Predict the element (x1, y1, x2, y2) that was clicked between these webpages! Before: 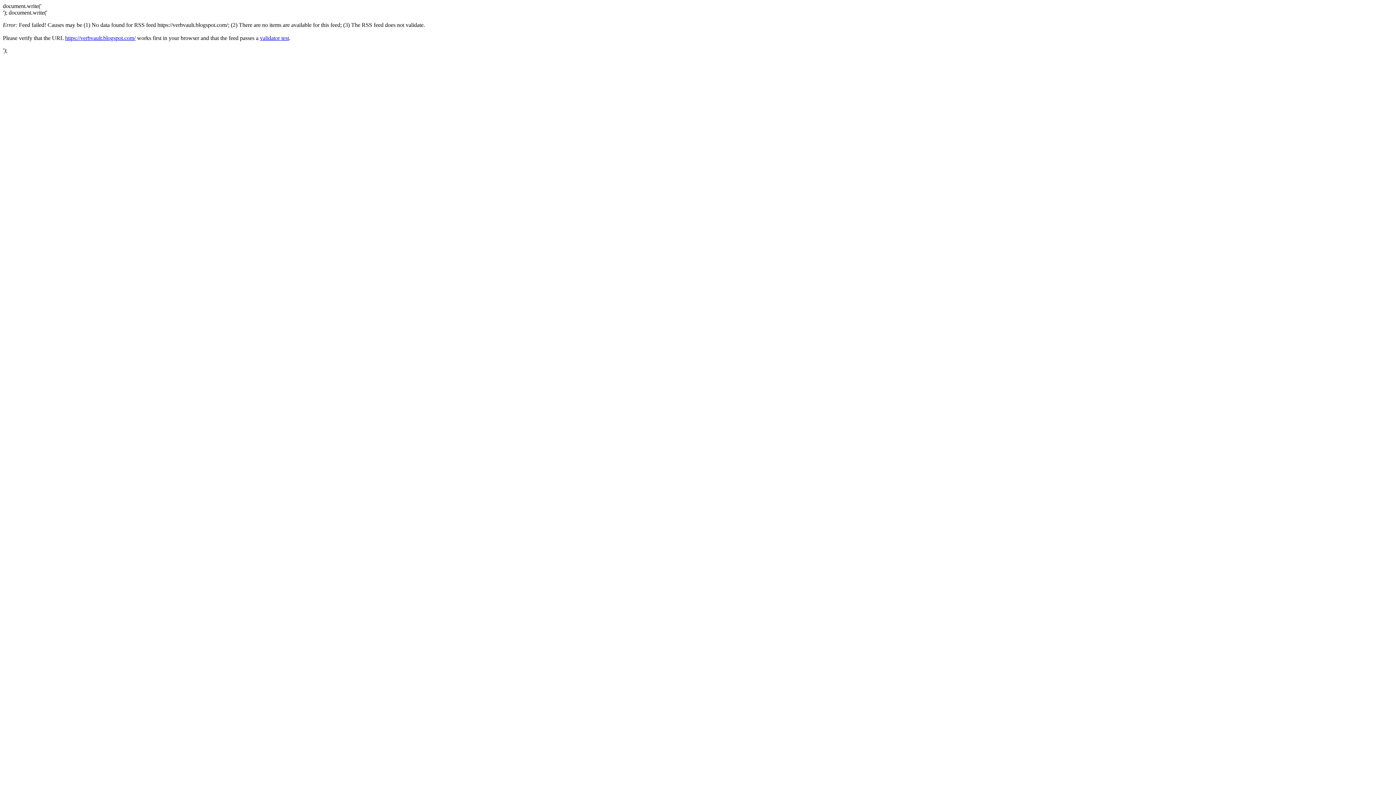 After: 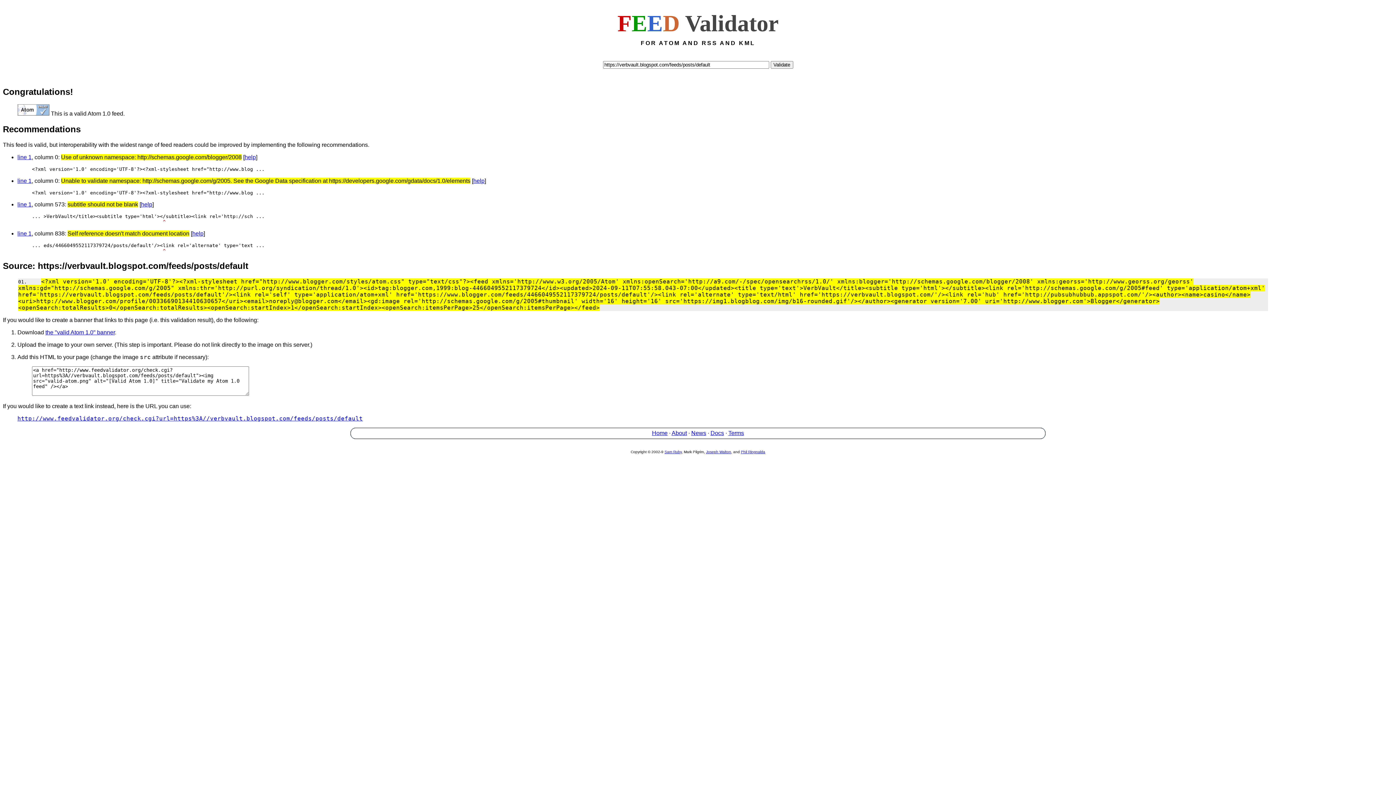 Action: label: validator test bbox: (260, 34, 289, 41)